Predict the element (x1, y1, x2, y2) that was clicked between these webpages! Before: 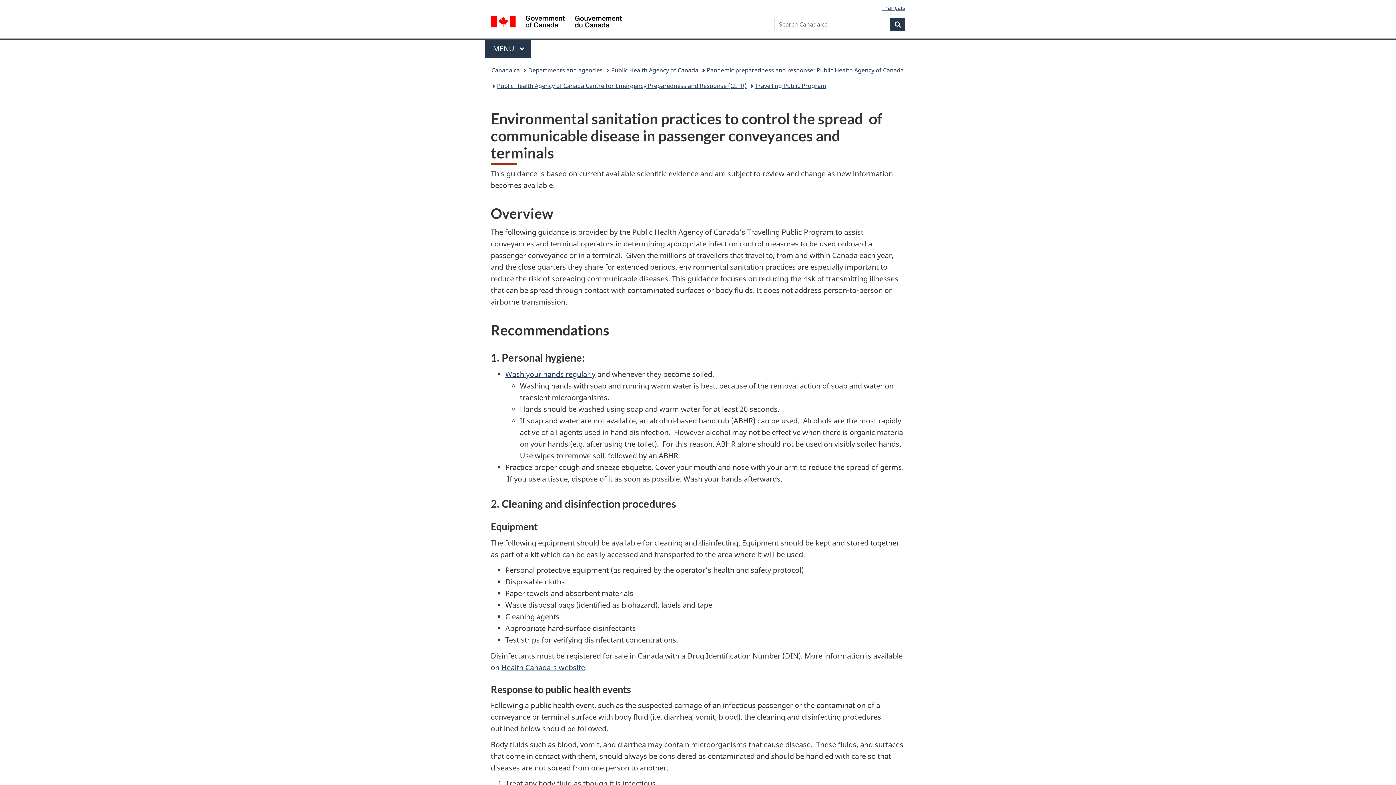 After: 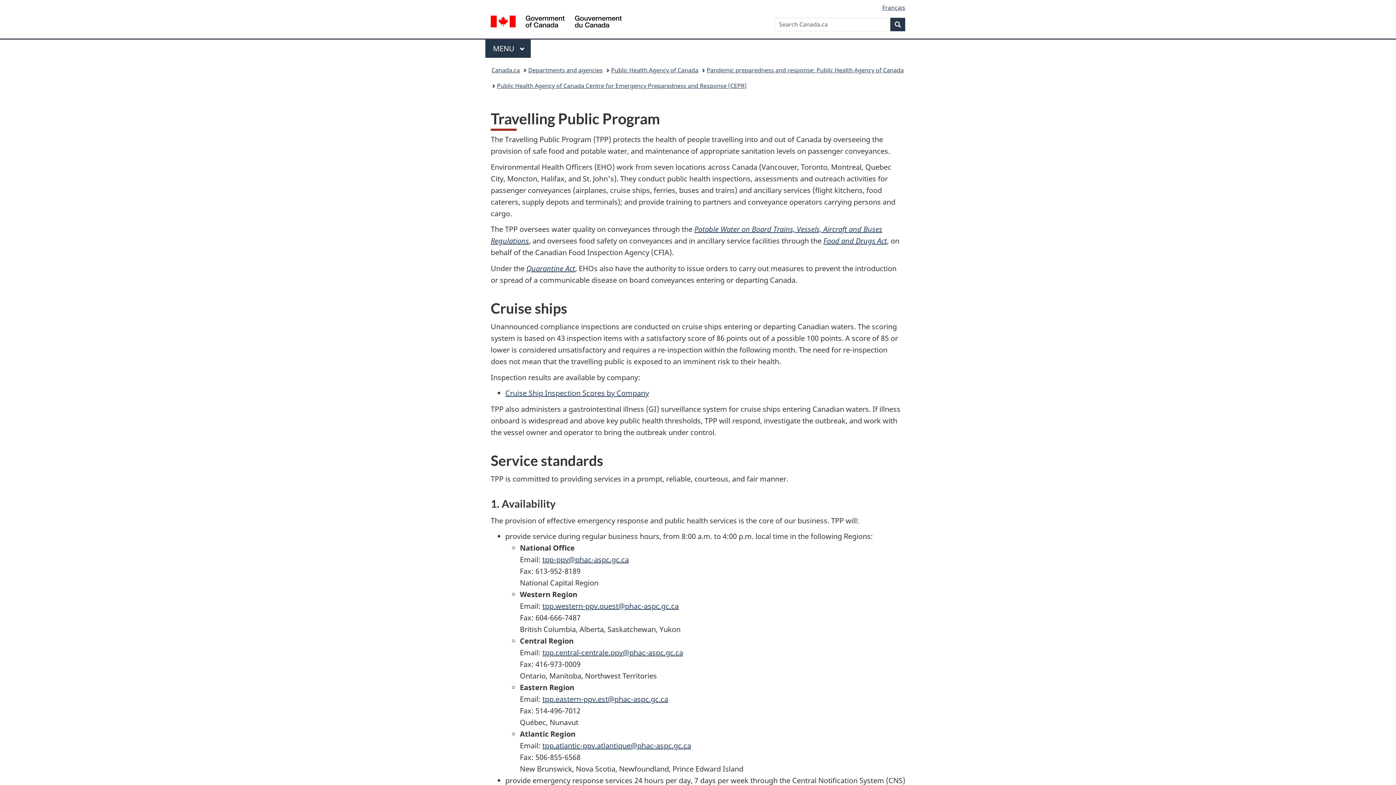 Action: bbox: (755, 80, 826, 91) label: Travelling Public Program